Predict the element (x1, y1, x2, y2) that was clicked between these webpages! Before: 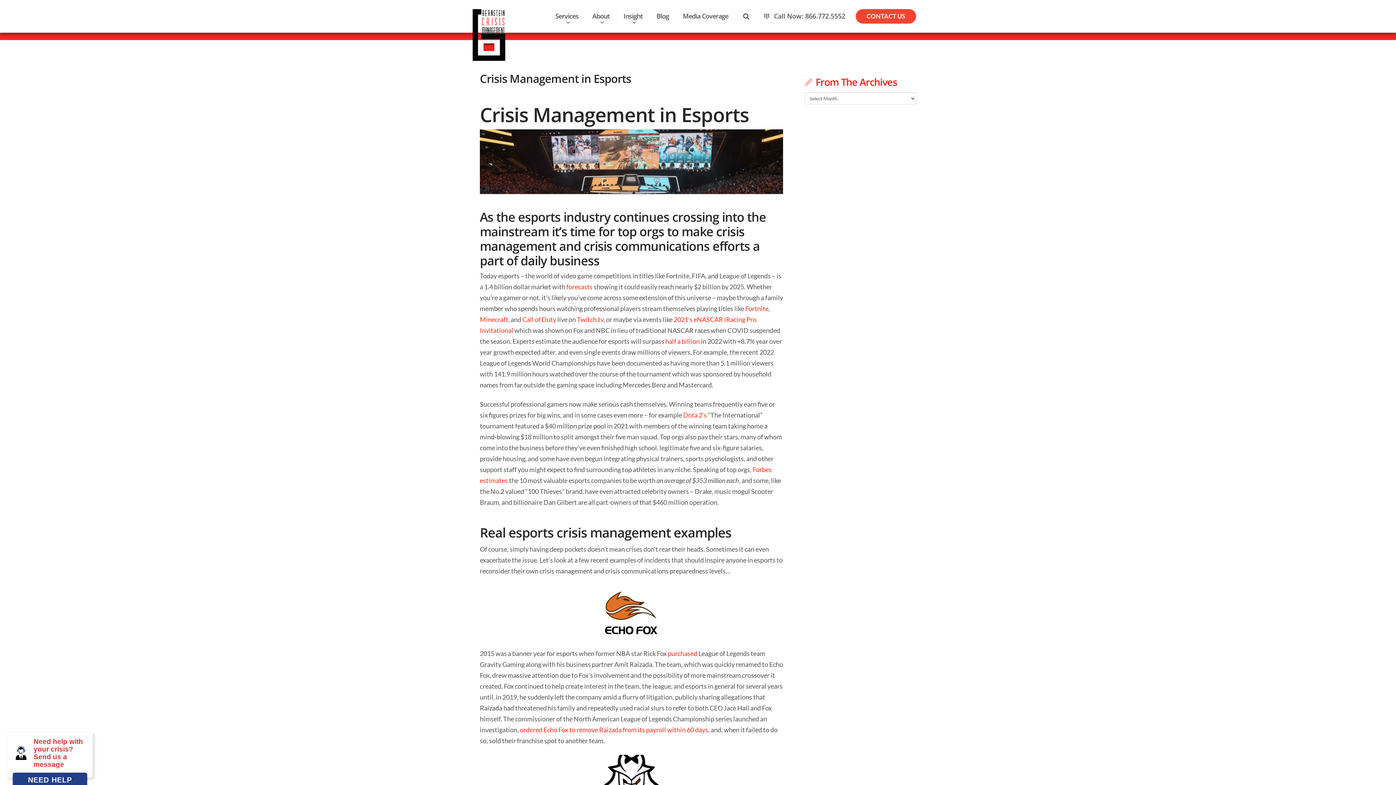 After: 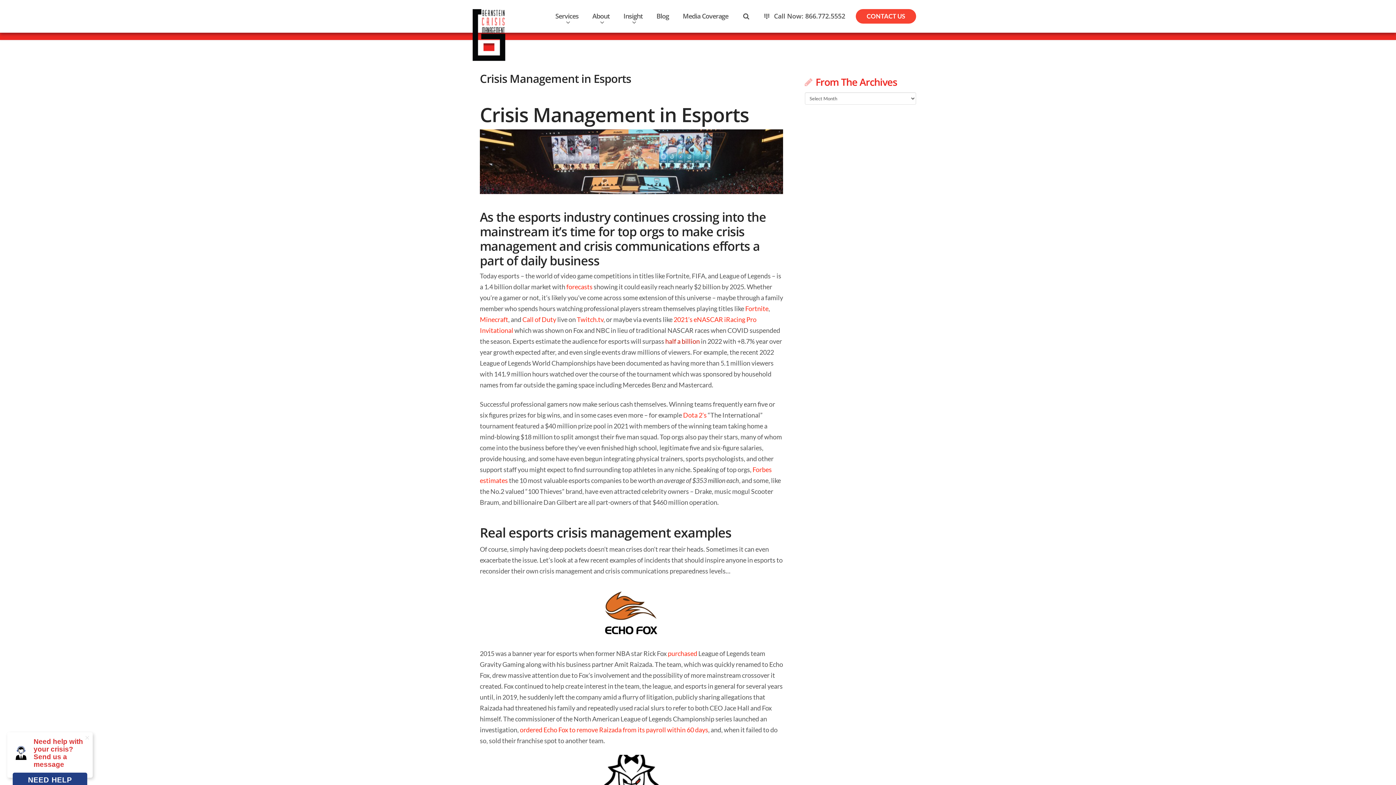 Action: label: half a billion bbox: (665, 337, 700, 345)